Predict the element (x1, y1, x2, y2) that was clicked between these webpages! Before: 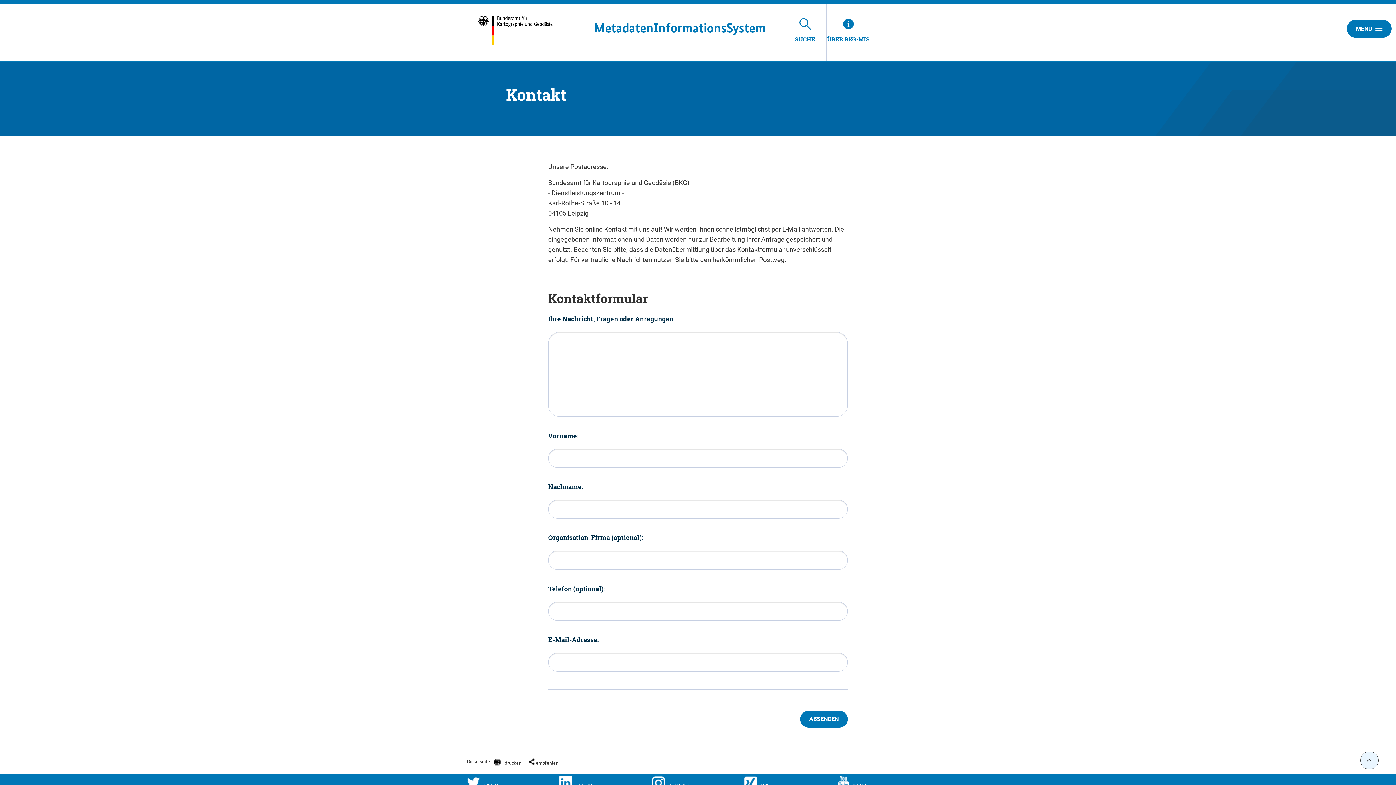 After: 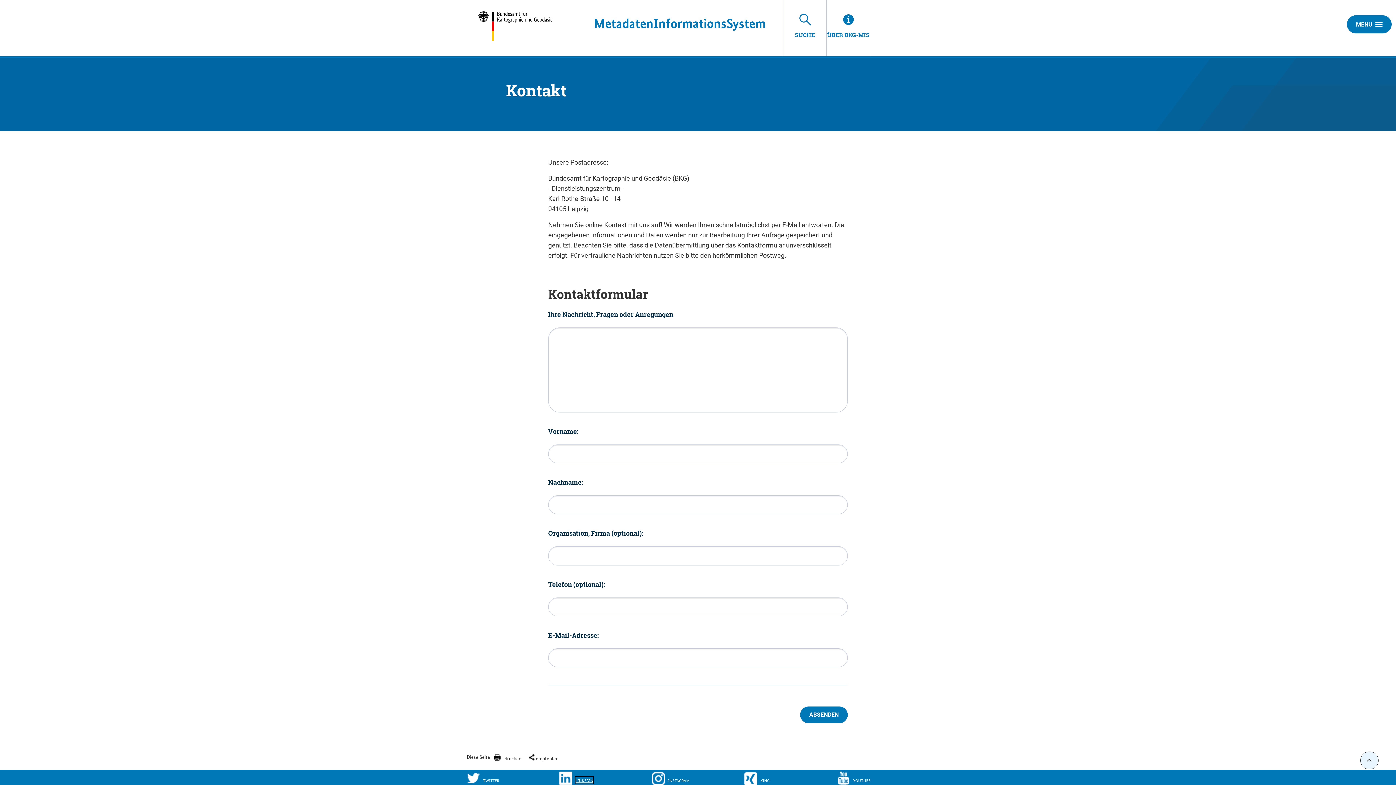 Action: label: LIN­KE­DIN bbox: (559, 776, 651, 790)